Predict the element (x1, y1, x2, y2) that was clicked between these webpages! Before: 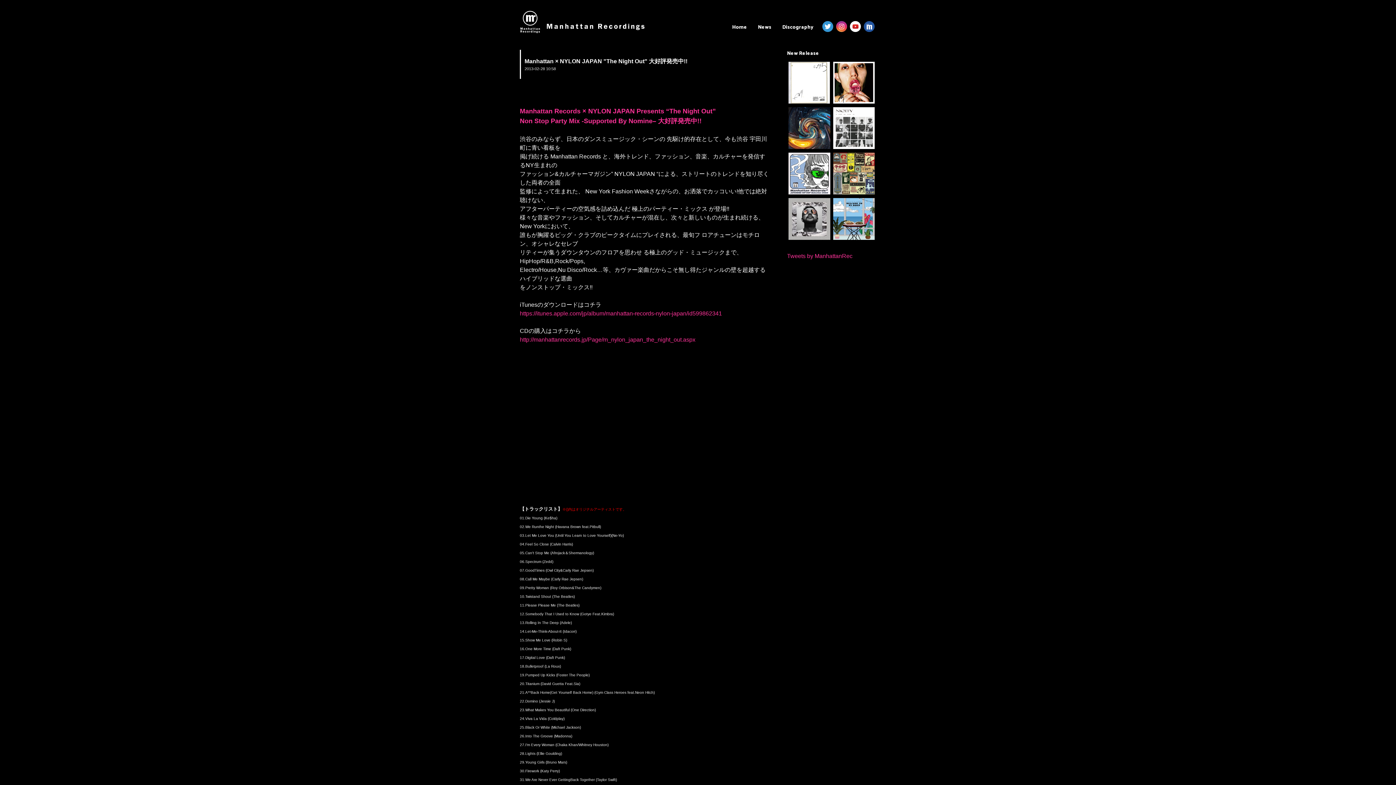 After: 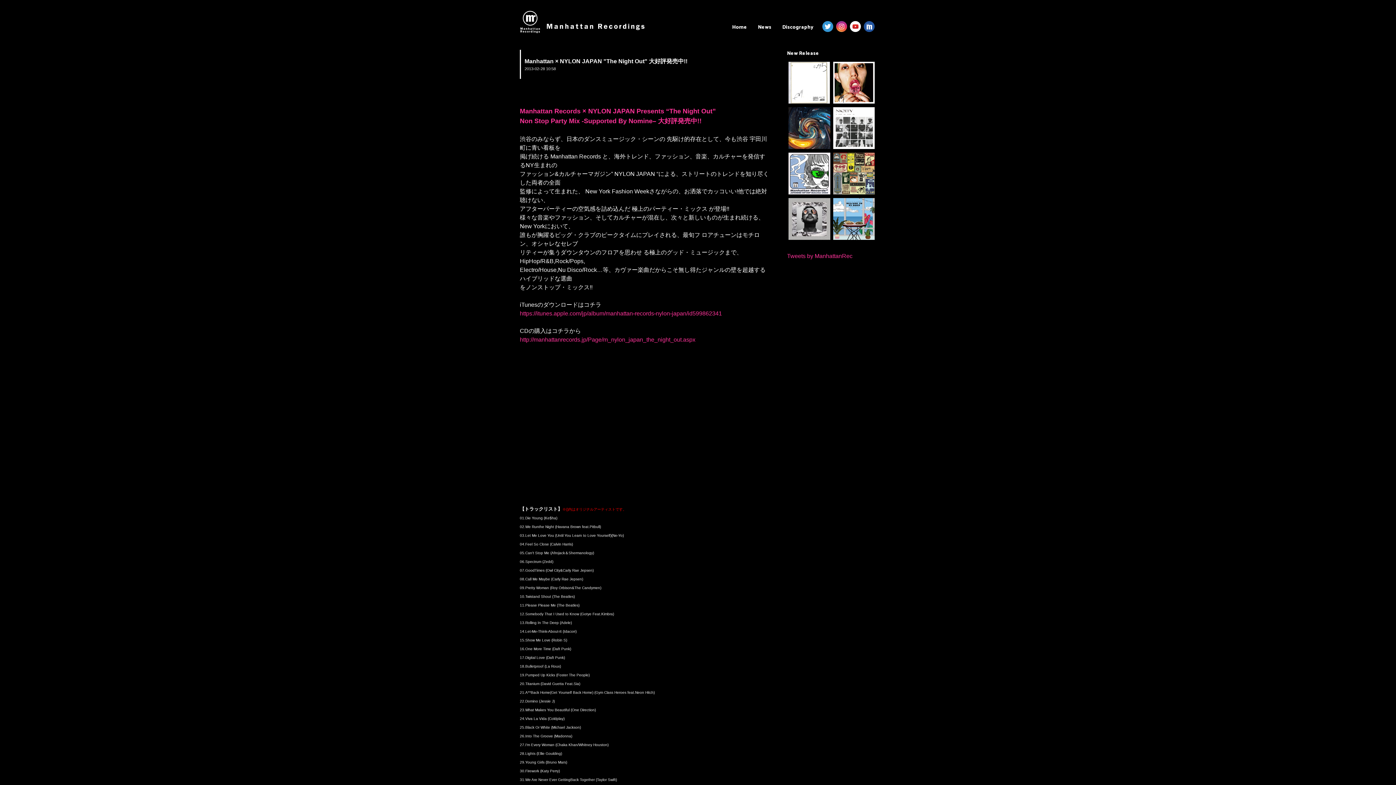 Action: bbox: (862, 26, 876, 34)